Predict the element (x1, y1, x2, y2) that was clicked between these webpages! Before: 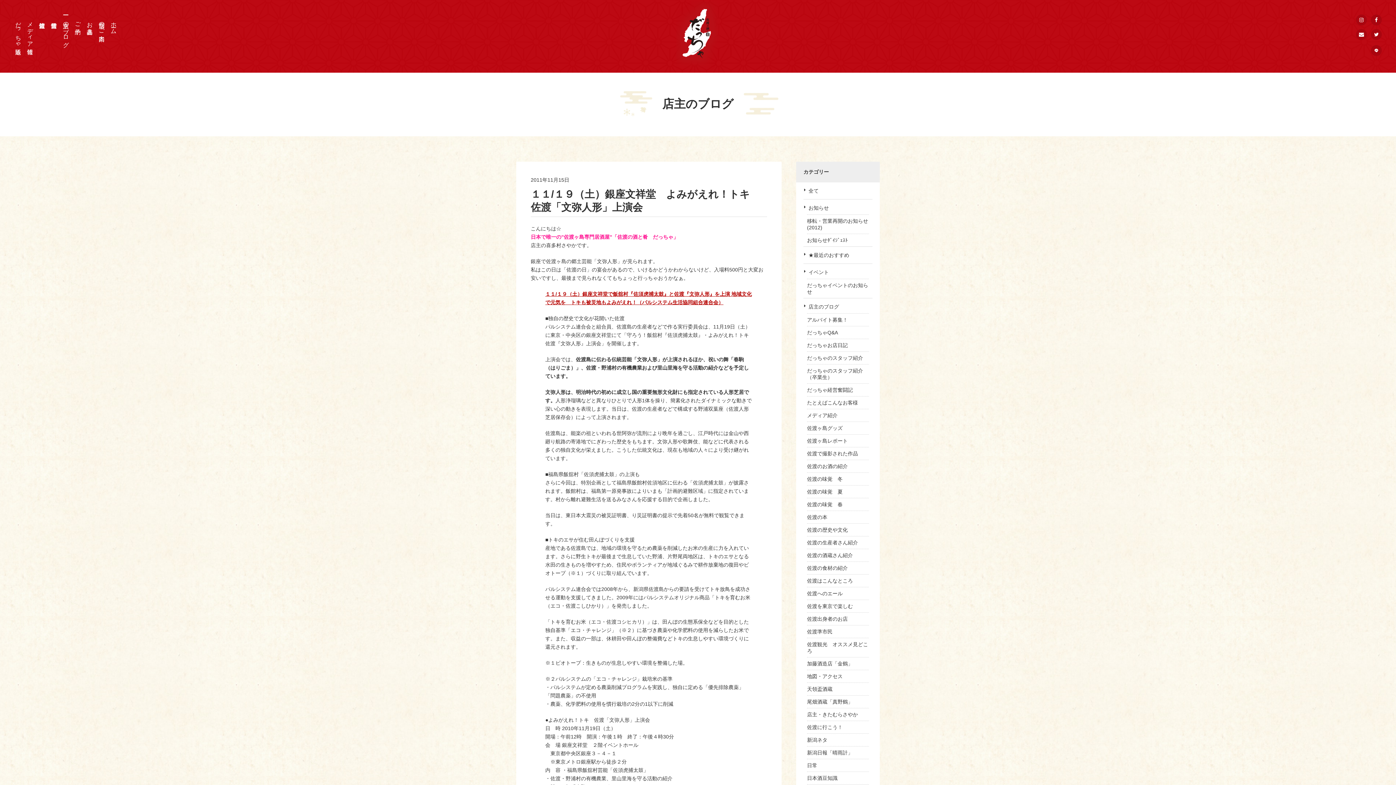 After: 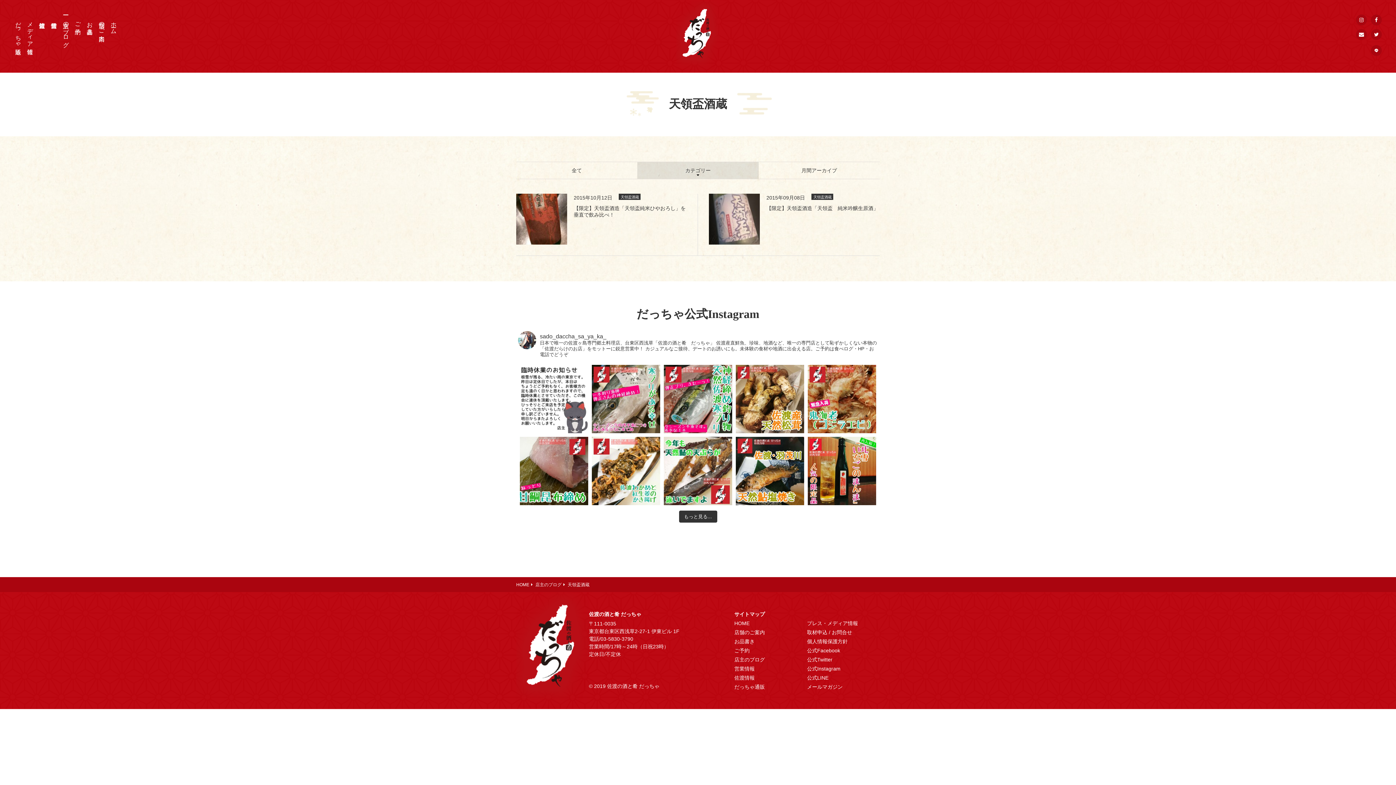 Action: bbox: (807, 683, 869, 695) label: 天領盃酒蔵